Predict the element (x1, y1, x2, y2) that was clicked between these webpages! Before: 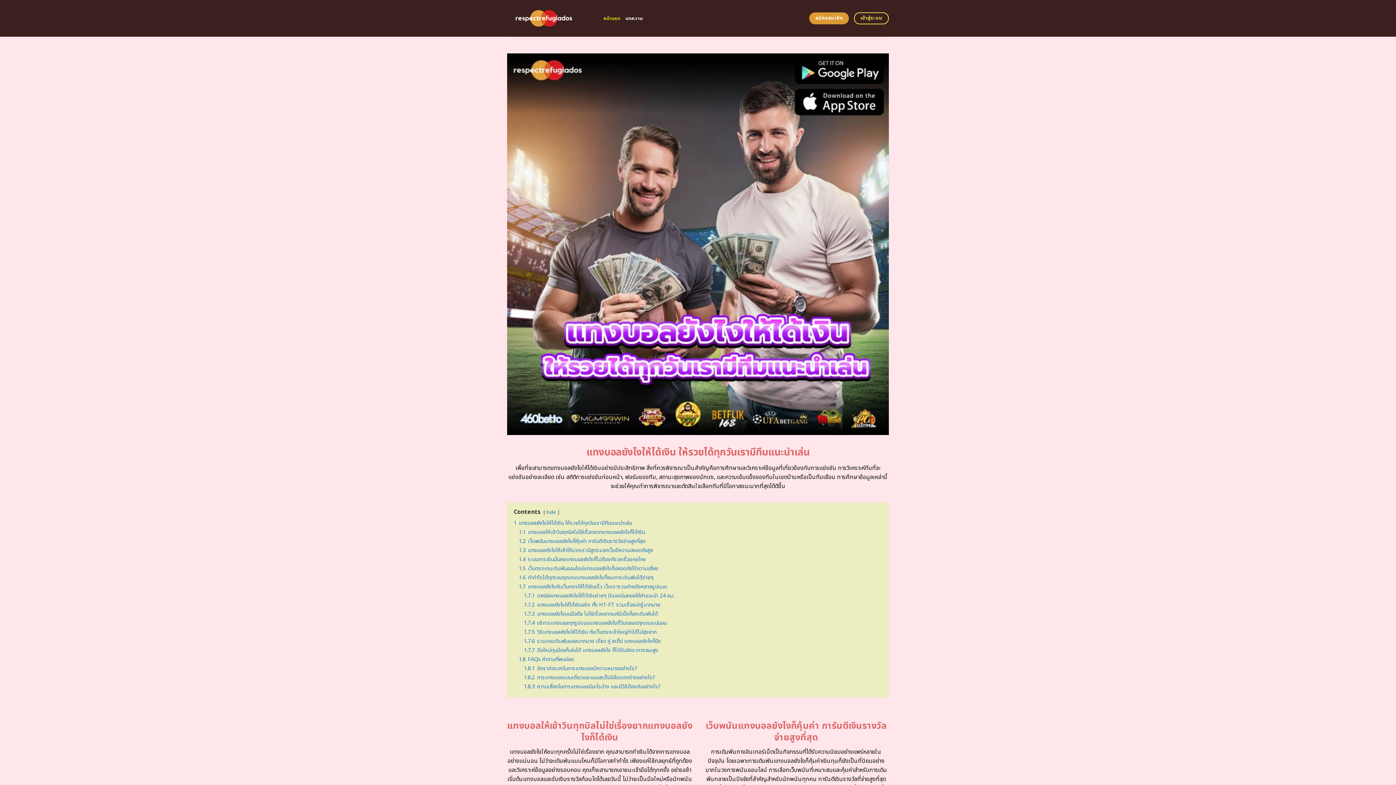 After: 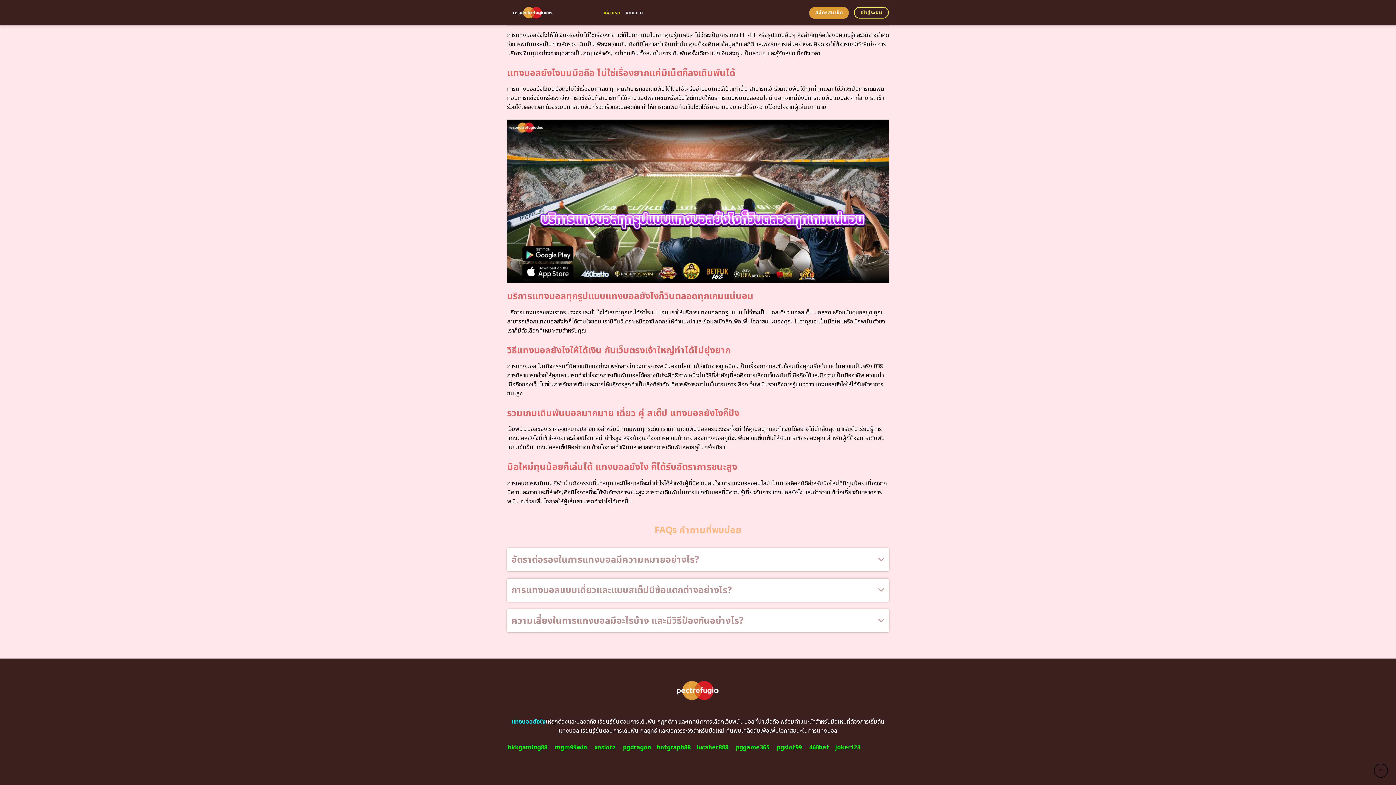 Action: label: 1.7.4 บริการแทงบอลทุกรูปแบบแทงบอลยังไงก็วินตลอดทุกเกมแน่นอน bbox: (524, 619, 666, 627)